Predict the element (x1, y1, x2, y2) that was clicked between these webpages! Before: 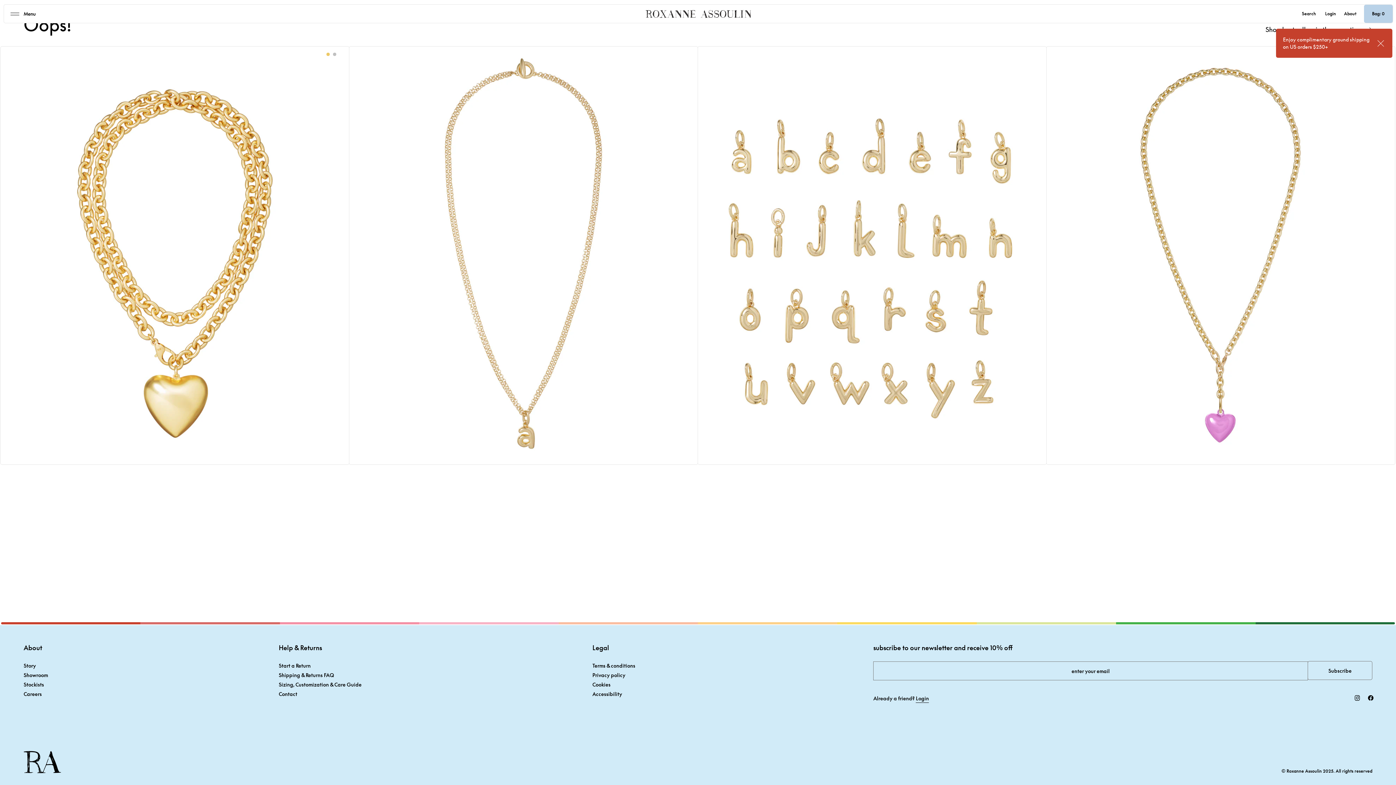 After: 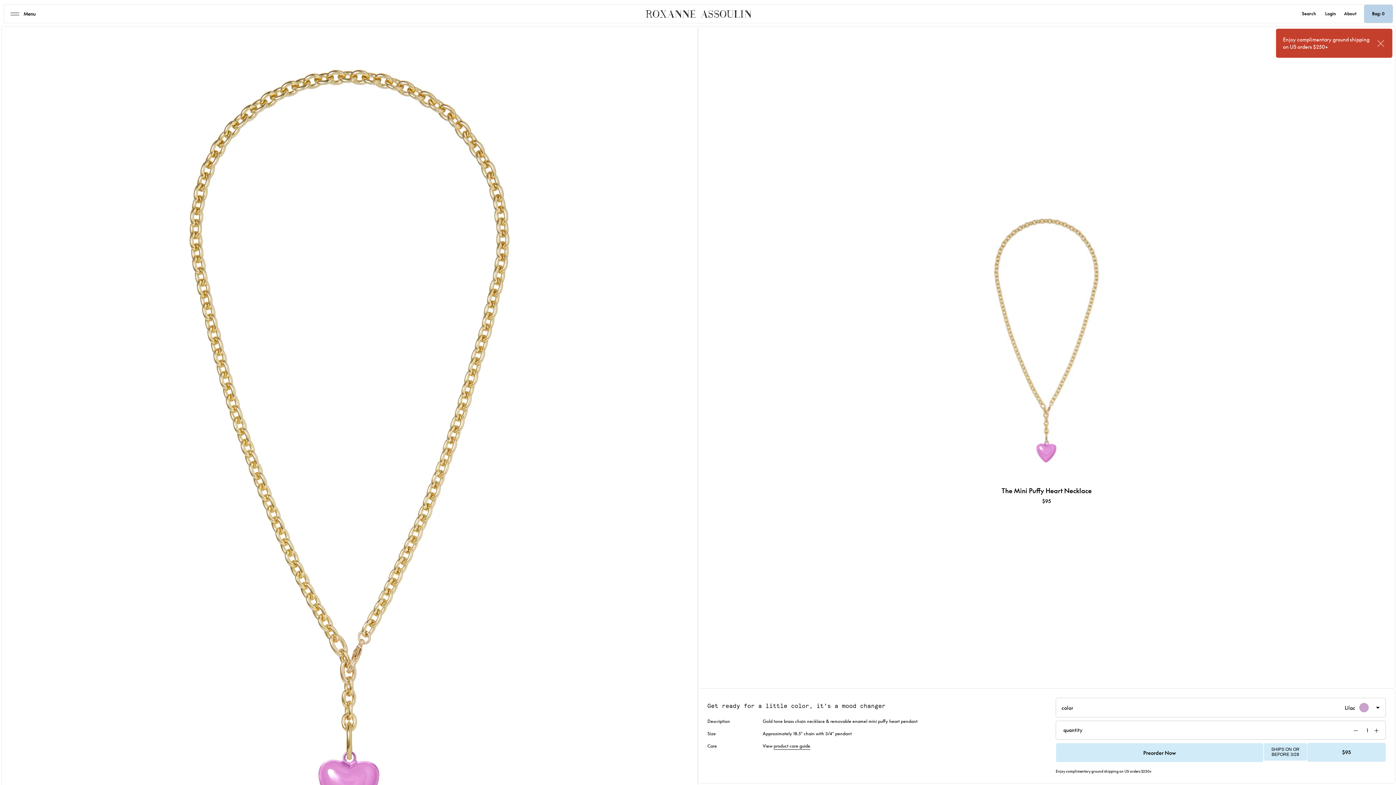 Action: bbox: (1366, 436, 1394, 463) label: open quick shop